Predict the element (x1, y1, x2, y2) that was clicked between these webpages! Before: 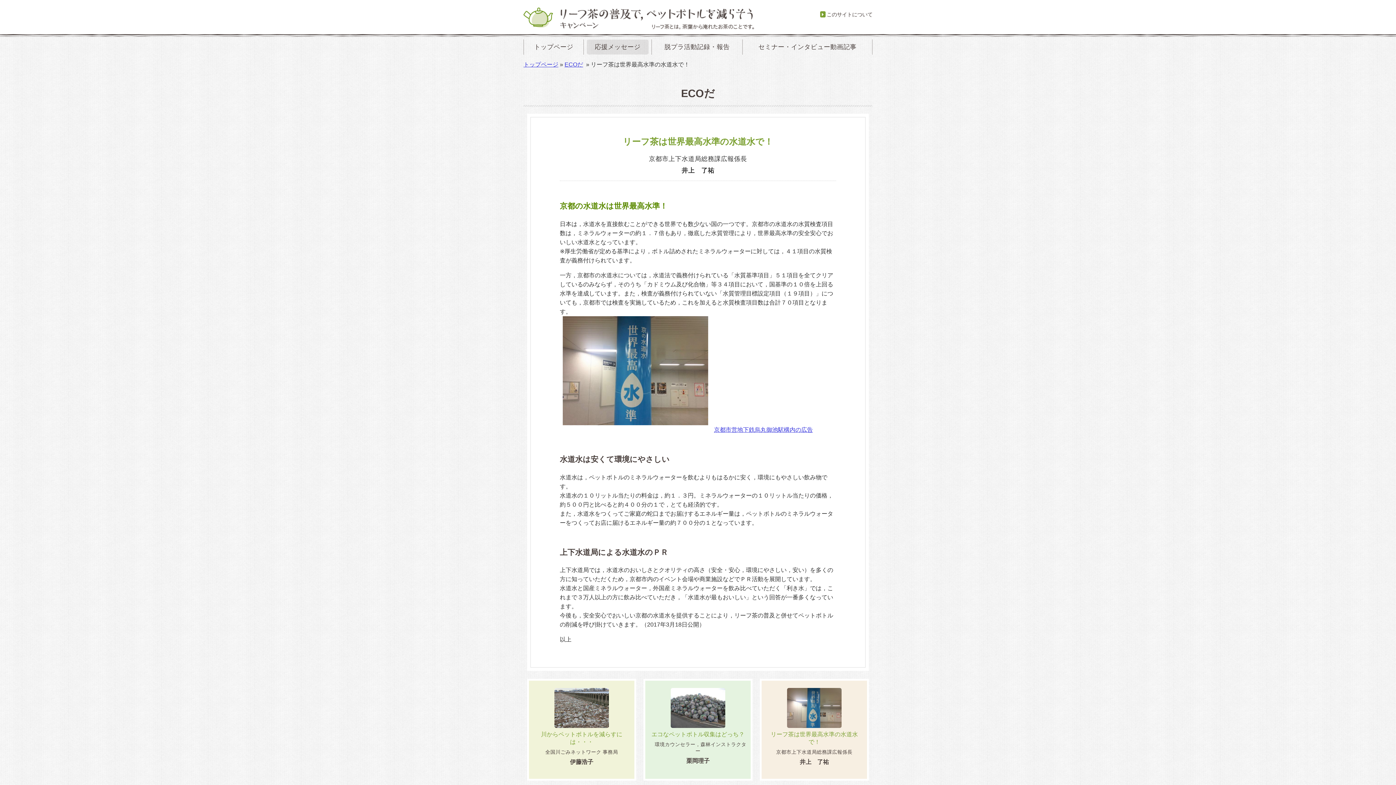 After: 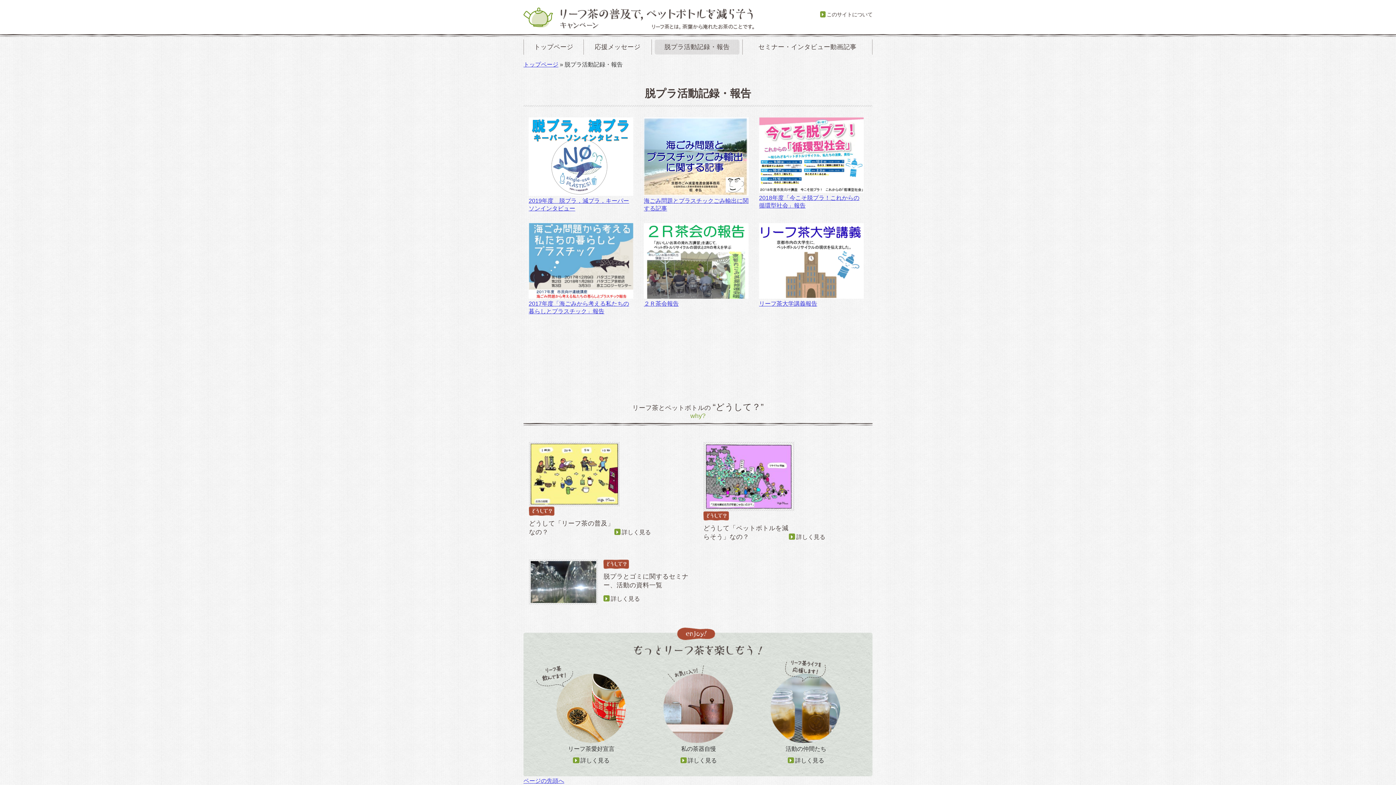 Action: label: 脱プラ活動記録・報告 bbox: (654, 39, 739, 54)